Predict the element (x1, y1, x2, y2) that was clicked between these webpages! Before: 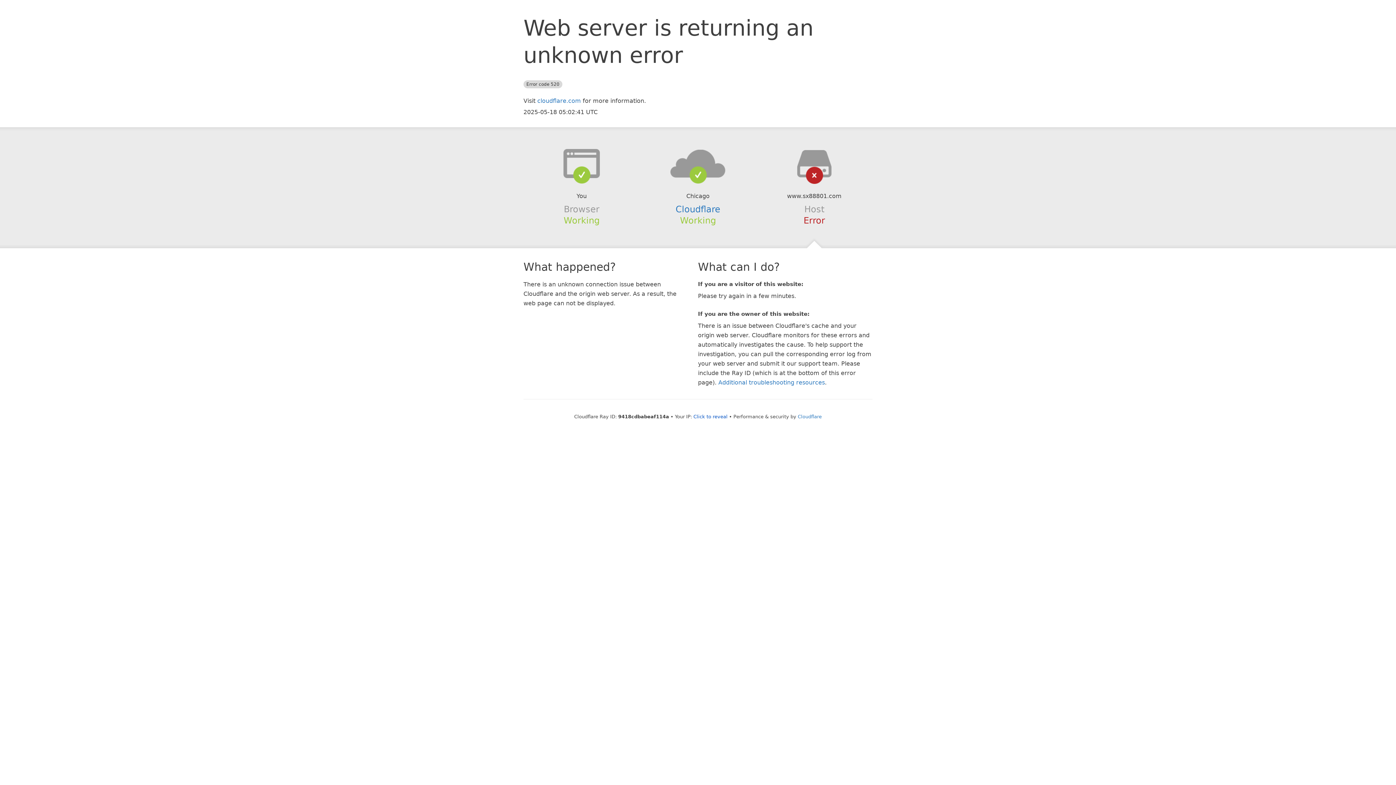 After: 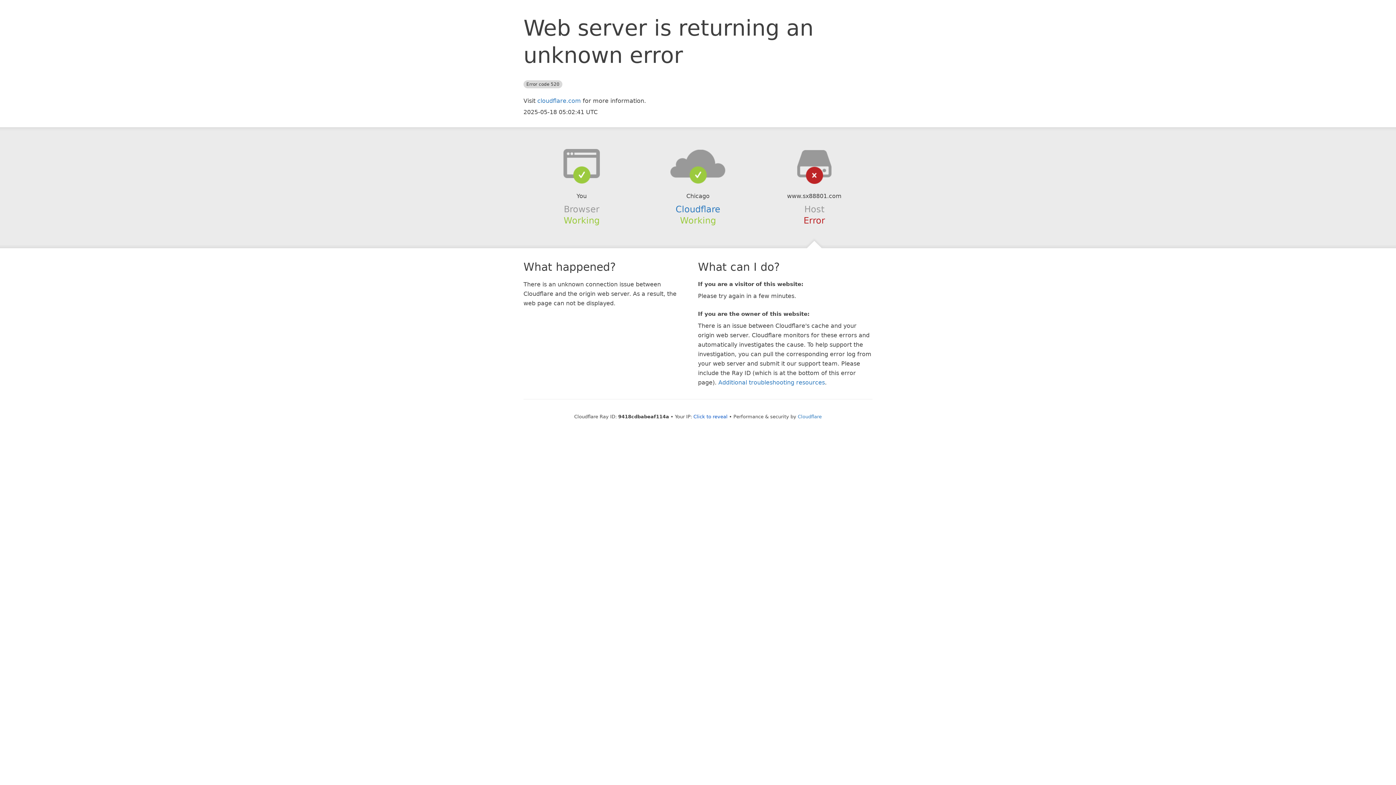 Action: bbox: (639, 148, 756, 178)